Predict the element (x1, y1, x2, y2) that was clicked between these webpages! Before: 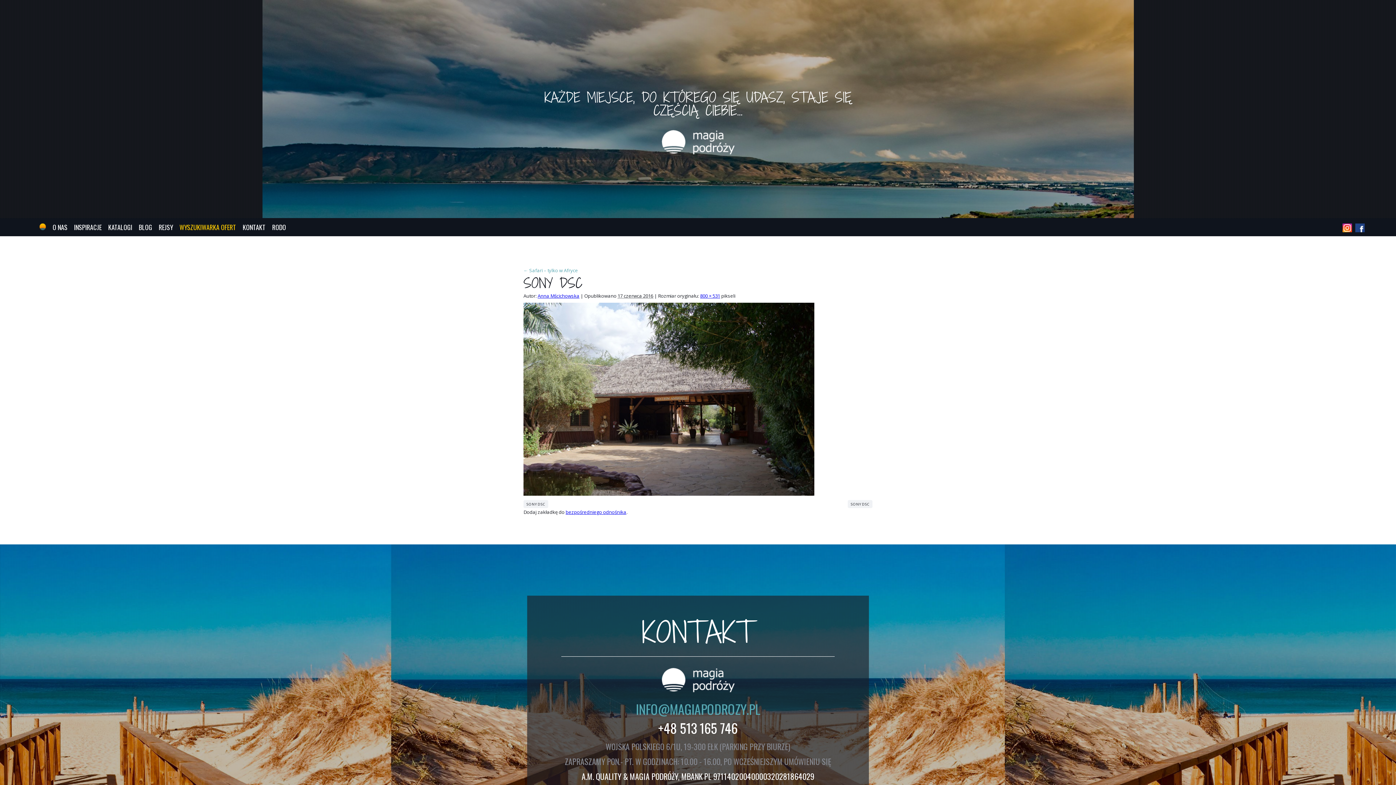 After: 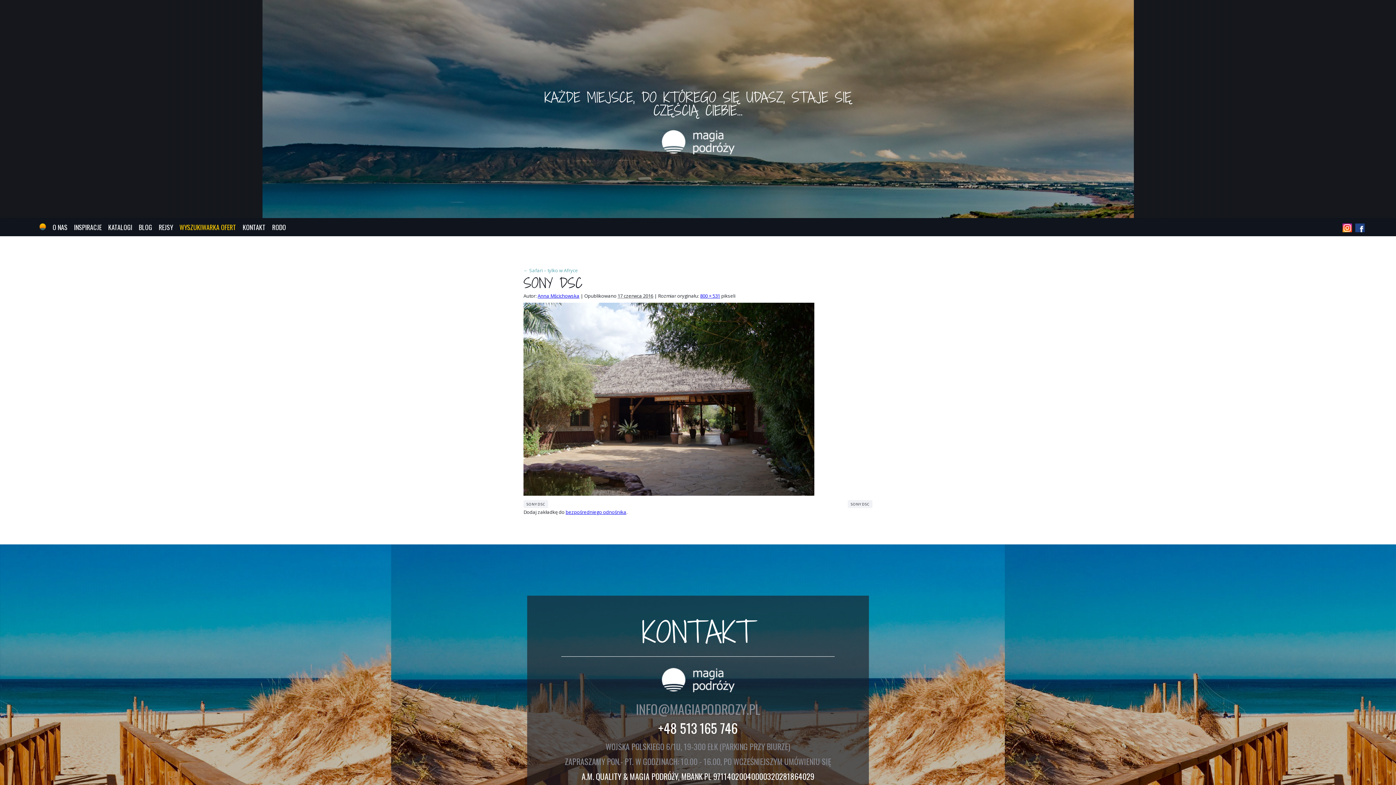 Action: label: INFO@MAGIAPODROZY.PL bbox: (636, 699, 760, 718)